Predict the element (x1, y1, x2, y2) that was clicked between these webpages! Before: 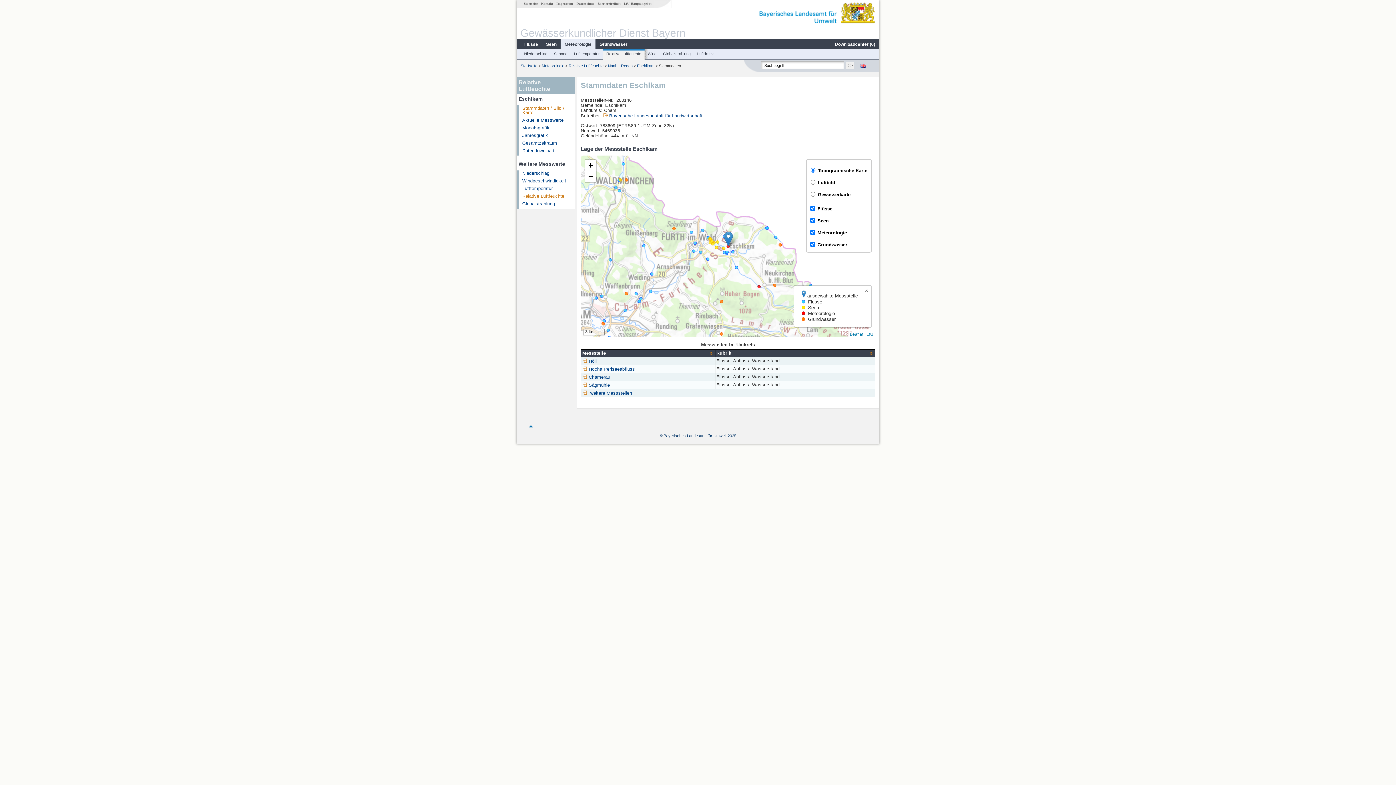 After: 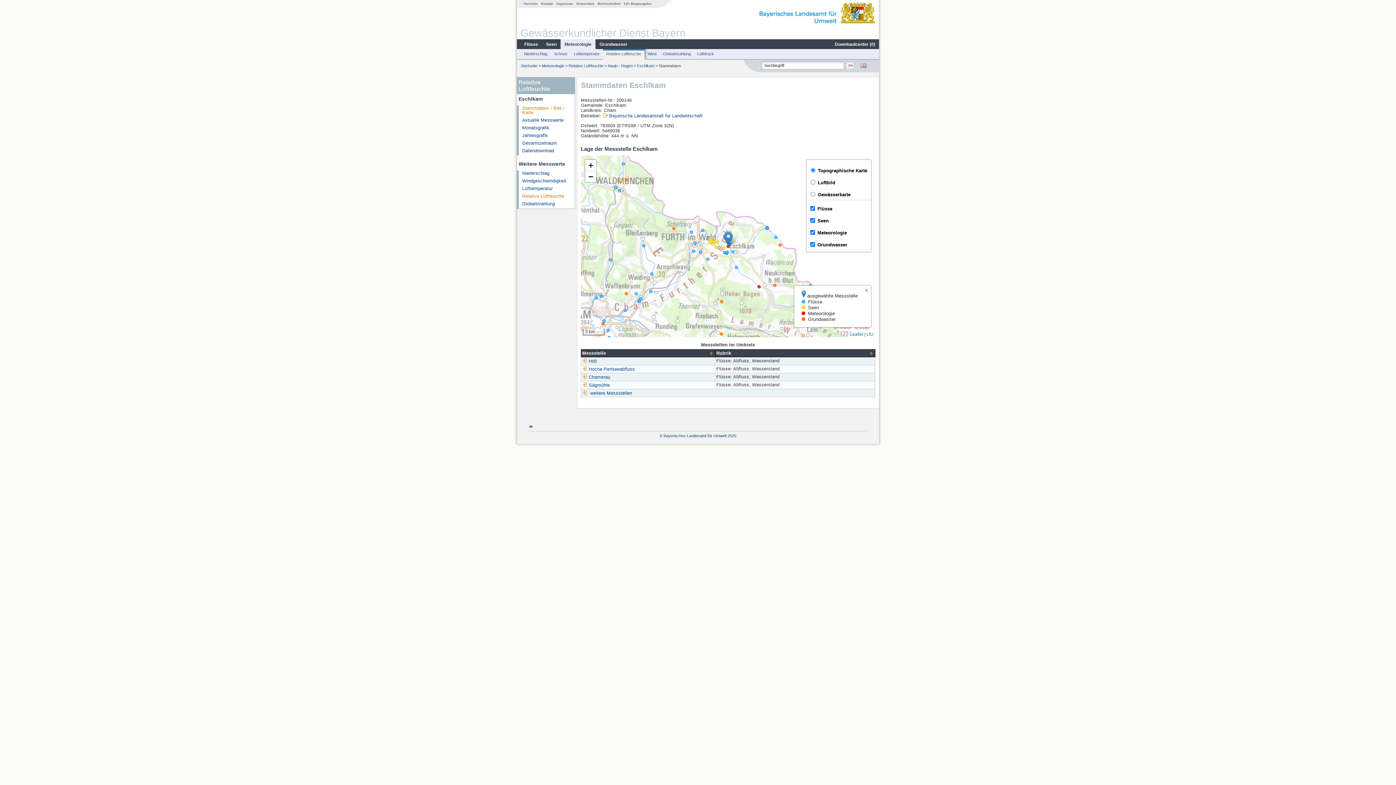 Action: bbox: (637, 63, 654, 67) label: Eschlkam